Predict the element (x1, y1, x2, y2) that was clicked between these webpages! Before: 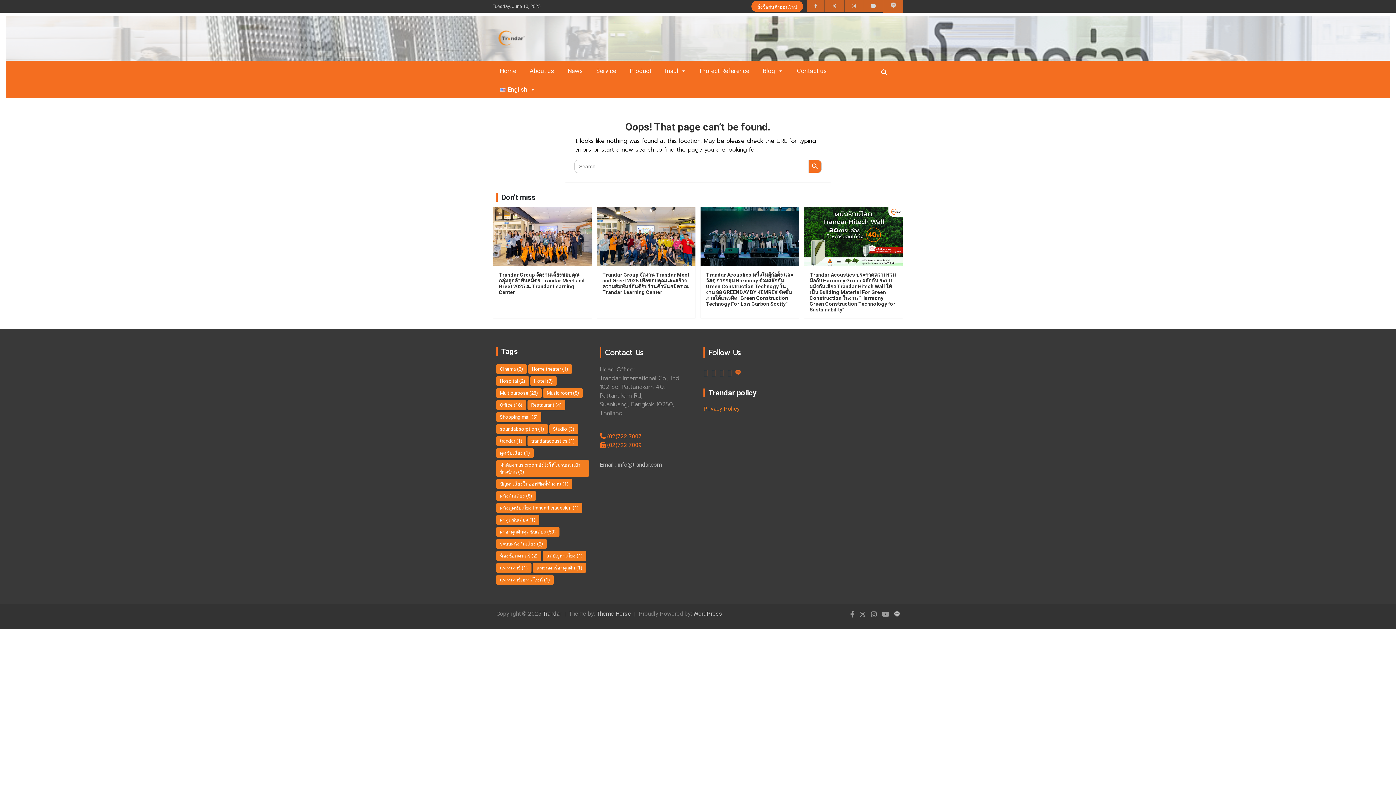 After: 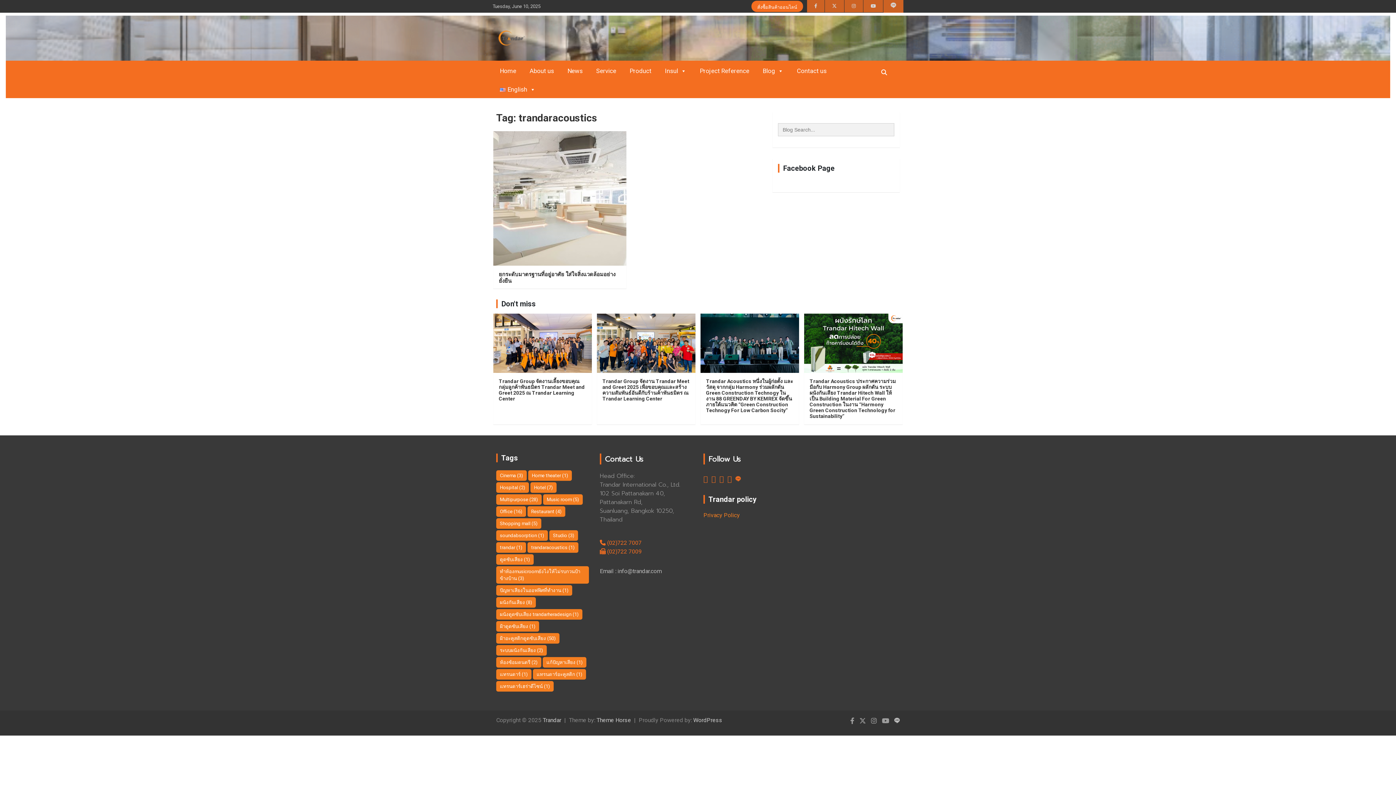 Action: bbox: (527, 435, 578, 446) label: trandaracoustics (1 item)